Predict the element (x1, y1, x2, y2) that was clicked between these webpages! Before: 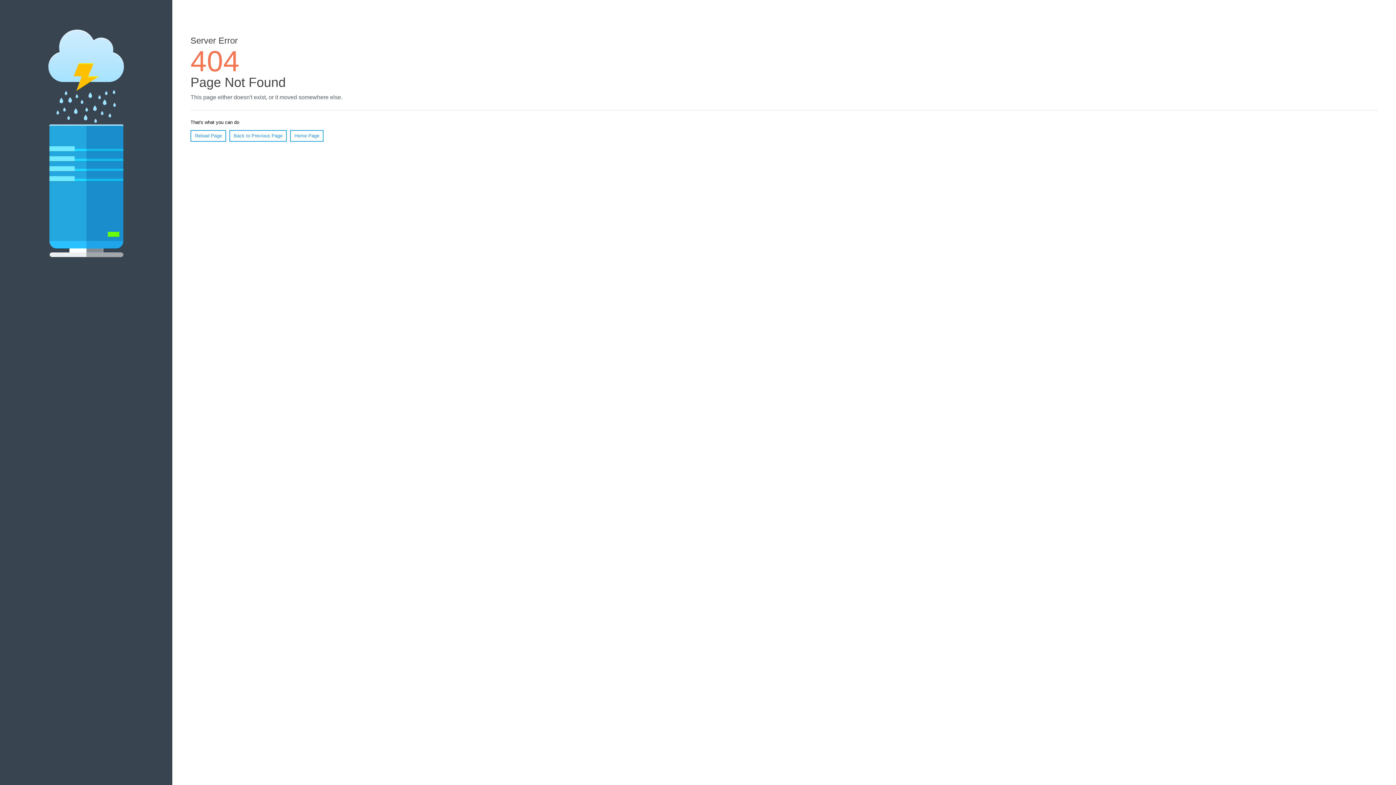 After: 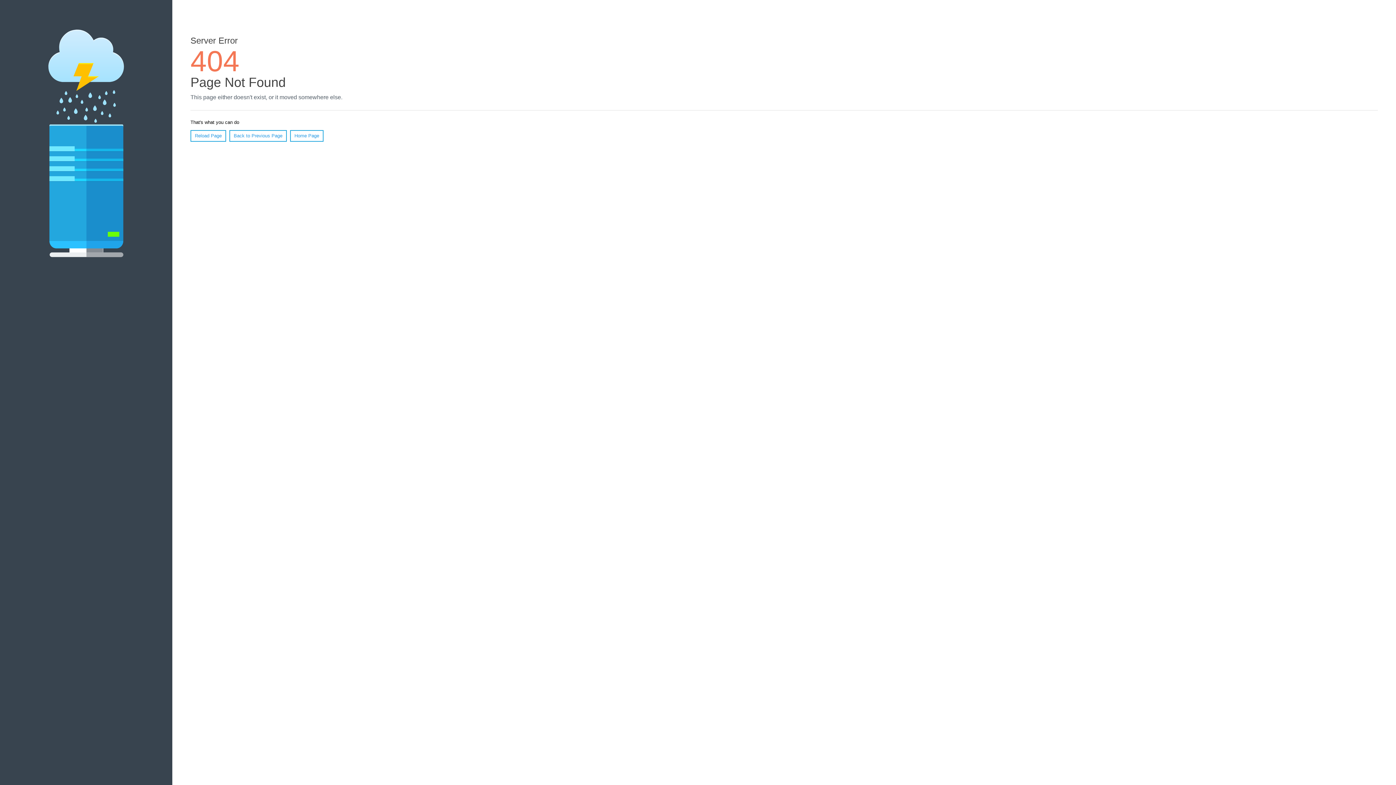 Action: label: Reload Page bbox: (190, 130, 226, 141)